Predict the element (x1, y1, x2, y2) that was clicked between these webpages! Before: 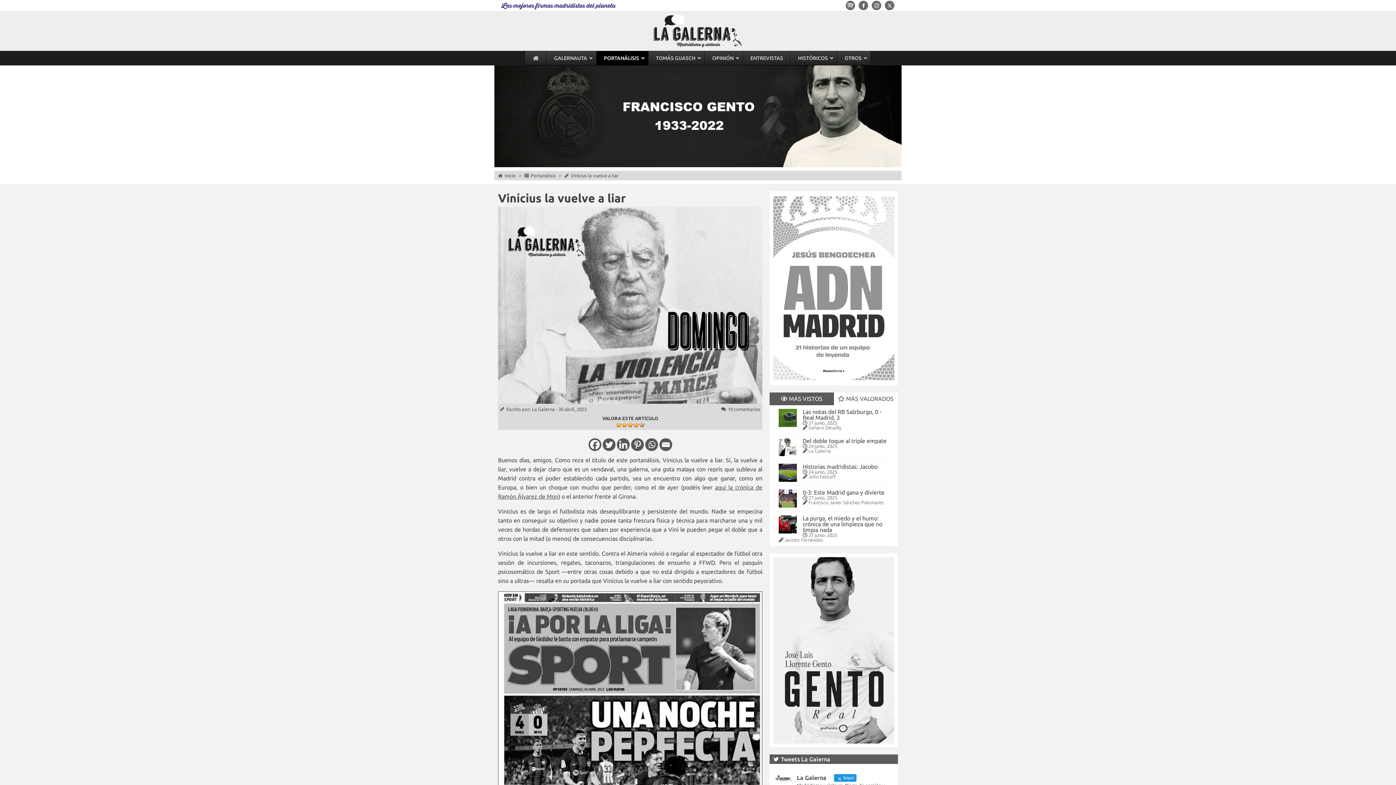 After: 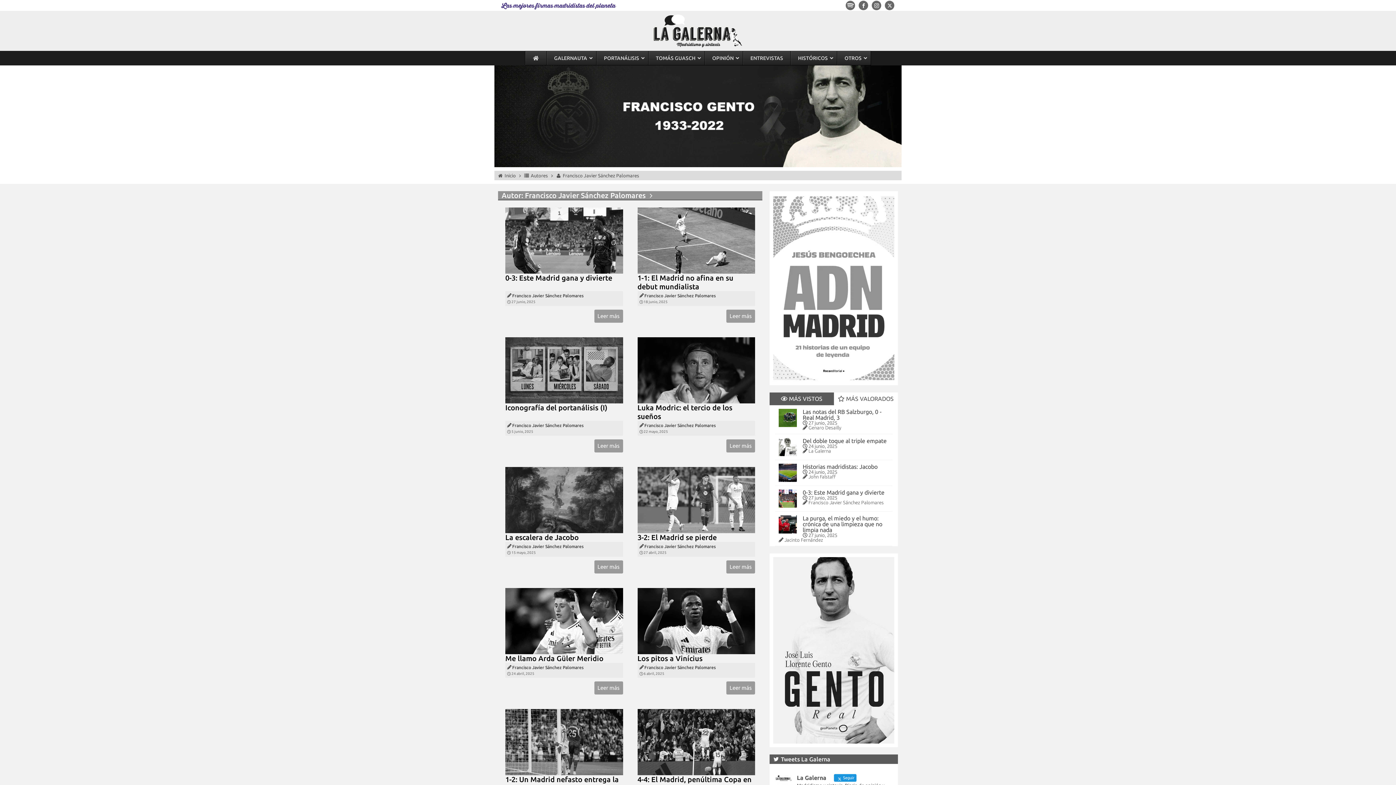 Action: label: Francisco Javier Sánchez Palomares bbox: (808, 500, 884, 505)